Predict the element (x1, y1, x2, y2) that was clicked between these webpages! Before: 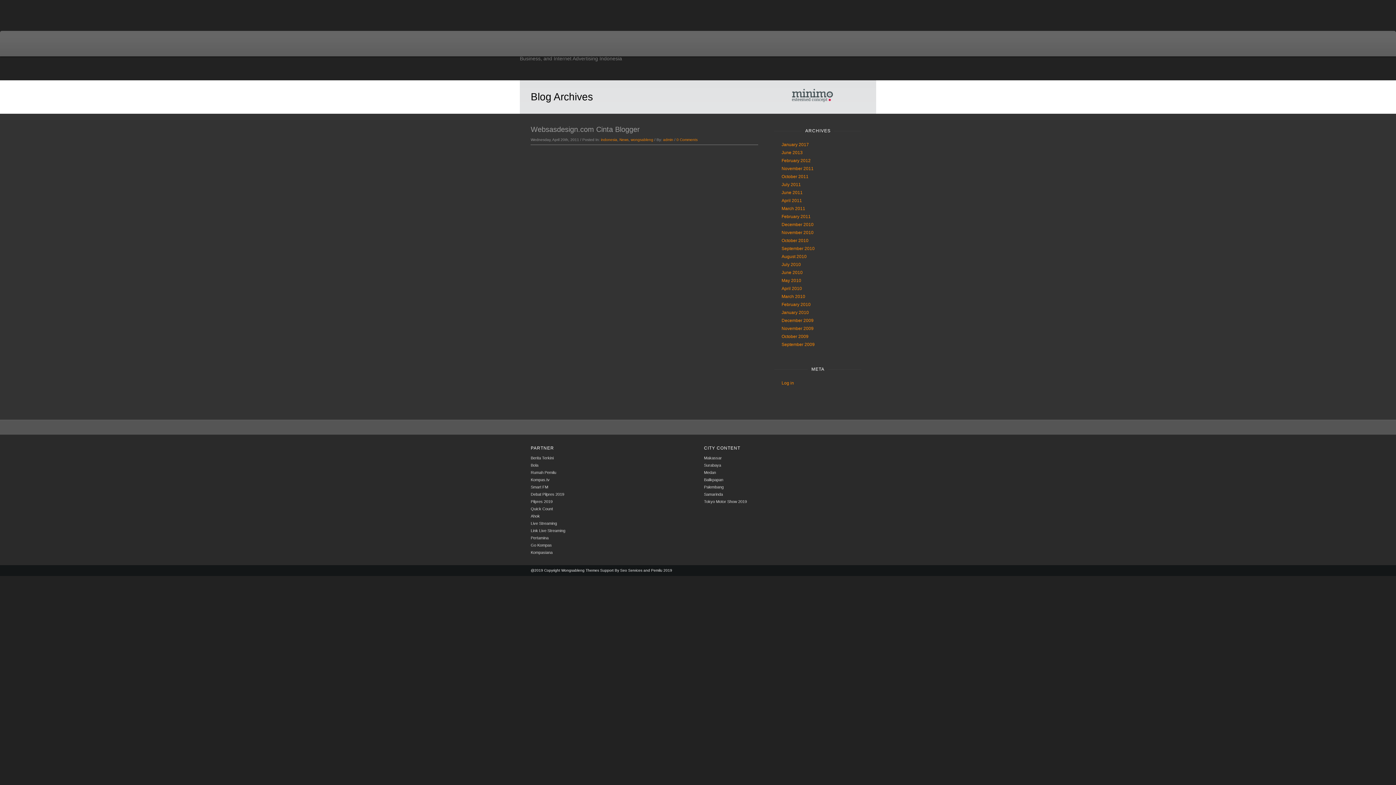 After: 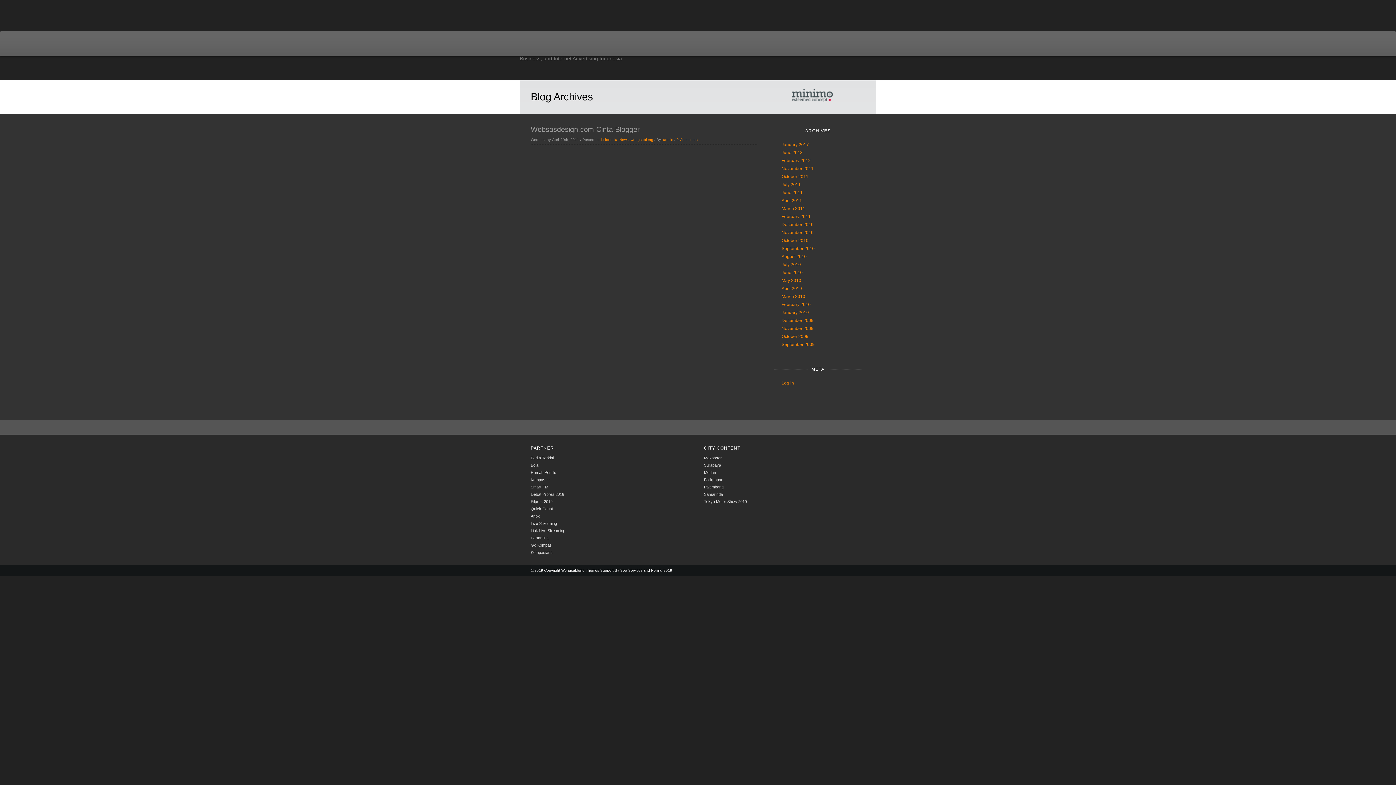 Action: label: Seo Services bbox: (620, 568, 642, 572)